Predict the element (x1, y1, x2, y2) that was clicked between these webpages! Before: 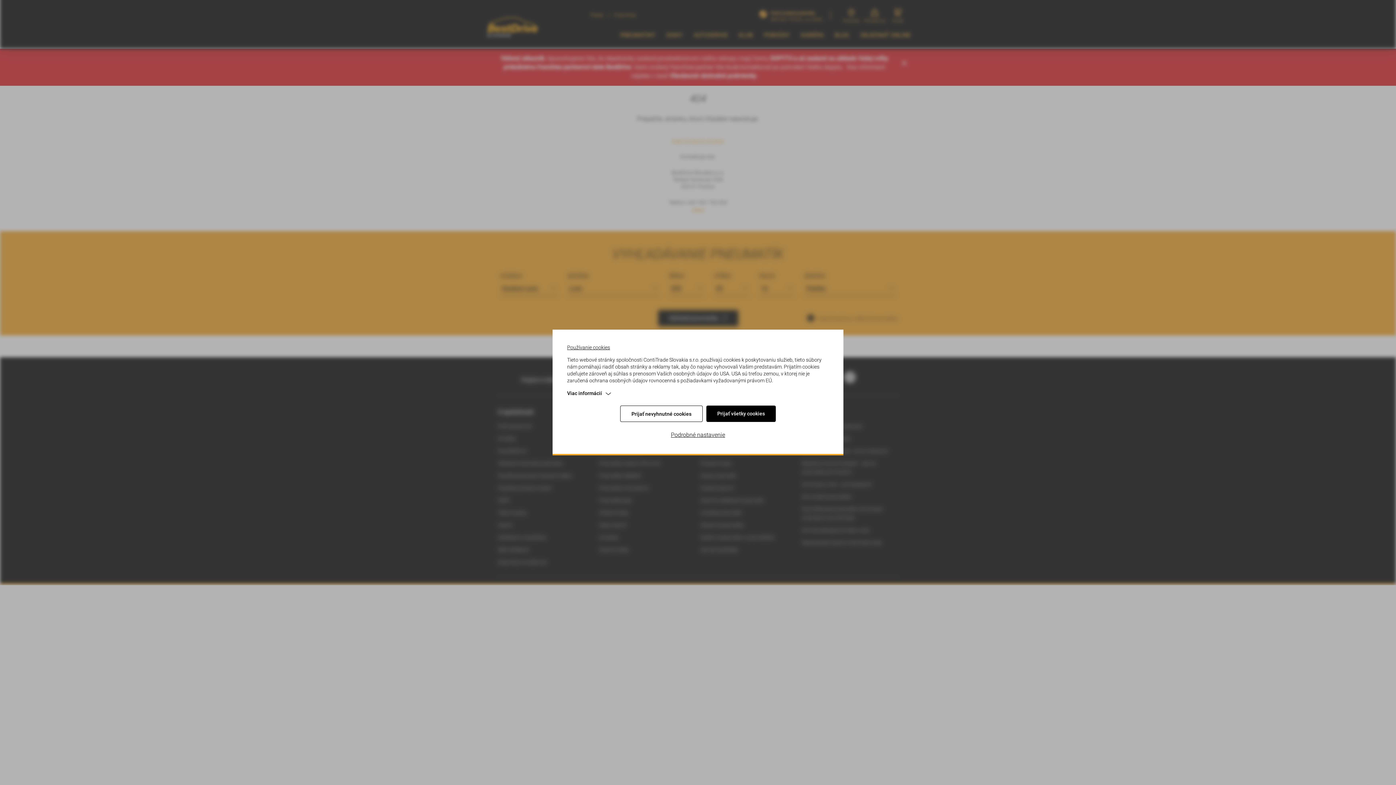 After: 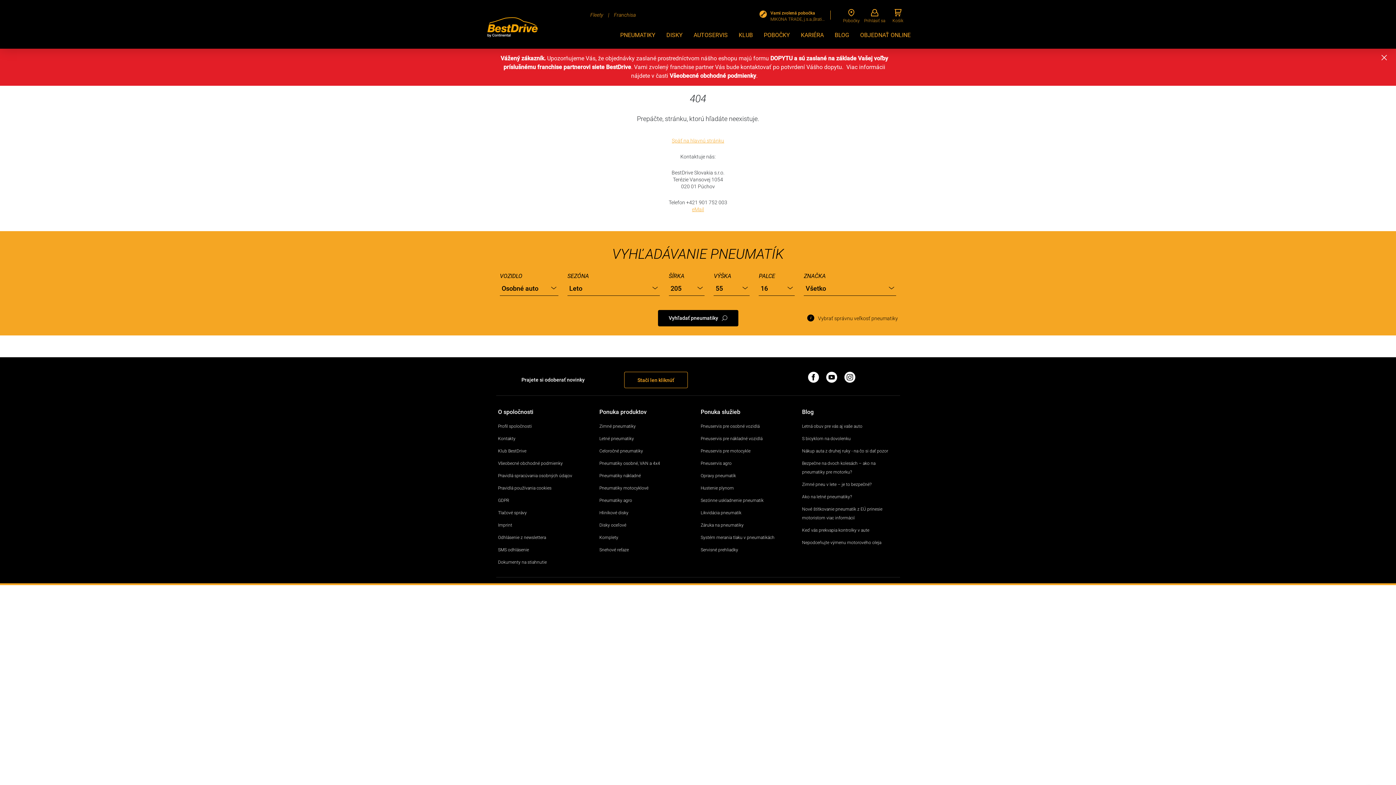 Action: label: Prijať všetky cookies bbox: (706, 405, 776, 422)